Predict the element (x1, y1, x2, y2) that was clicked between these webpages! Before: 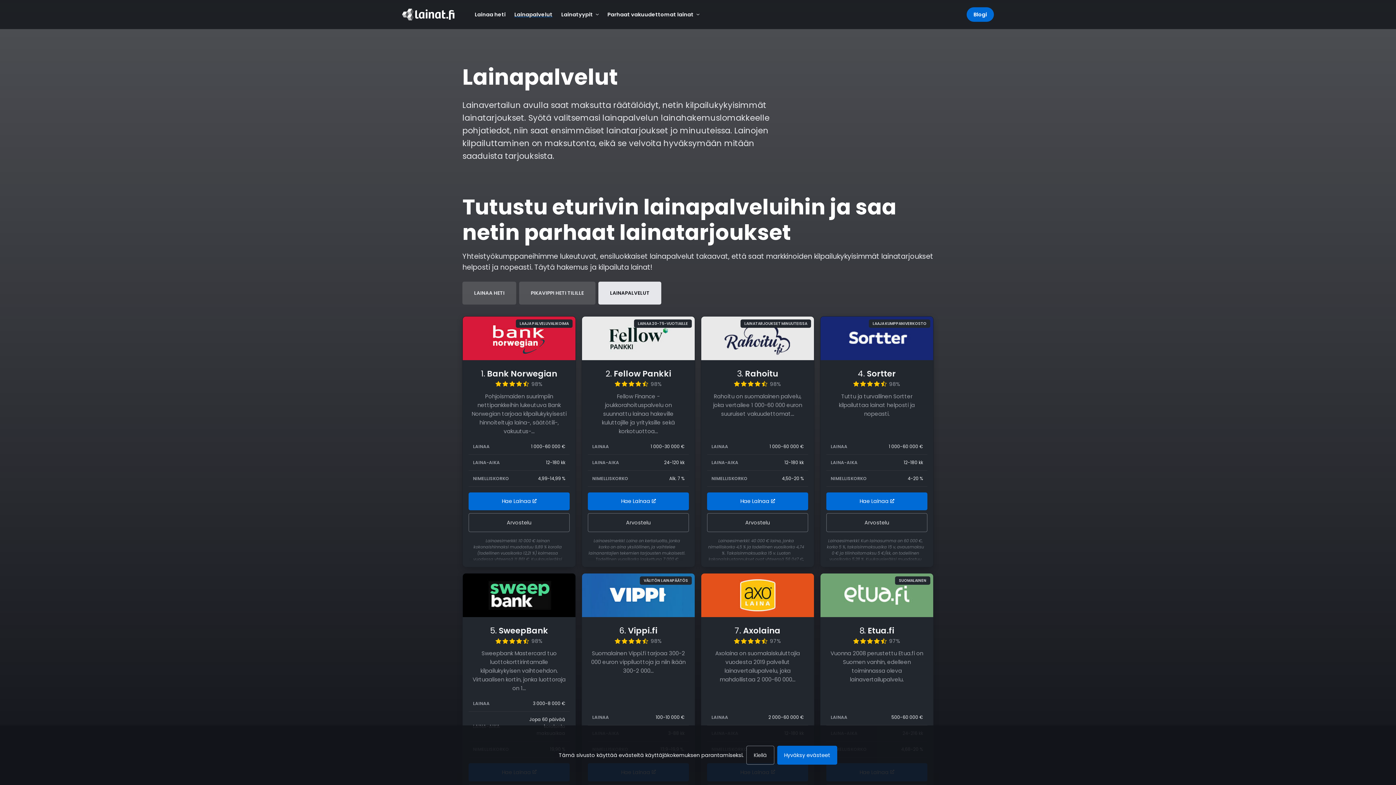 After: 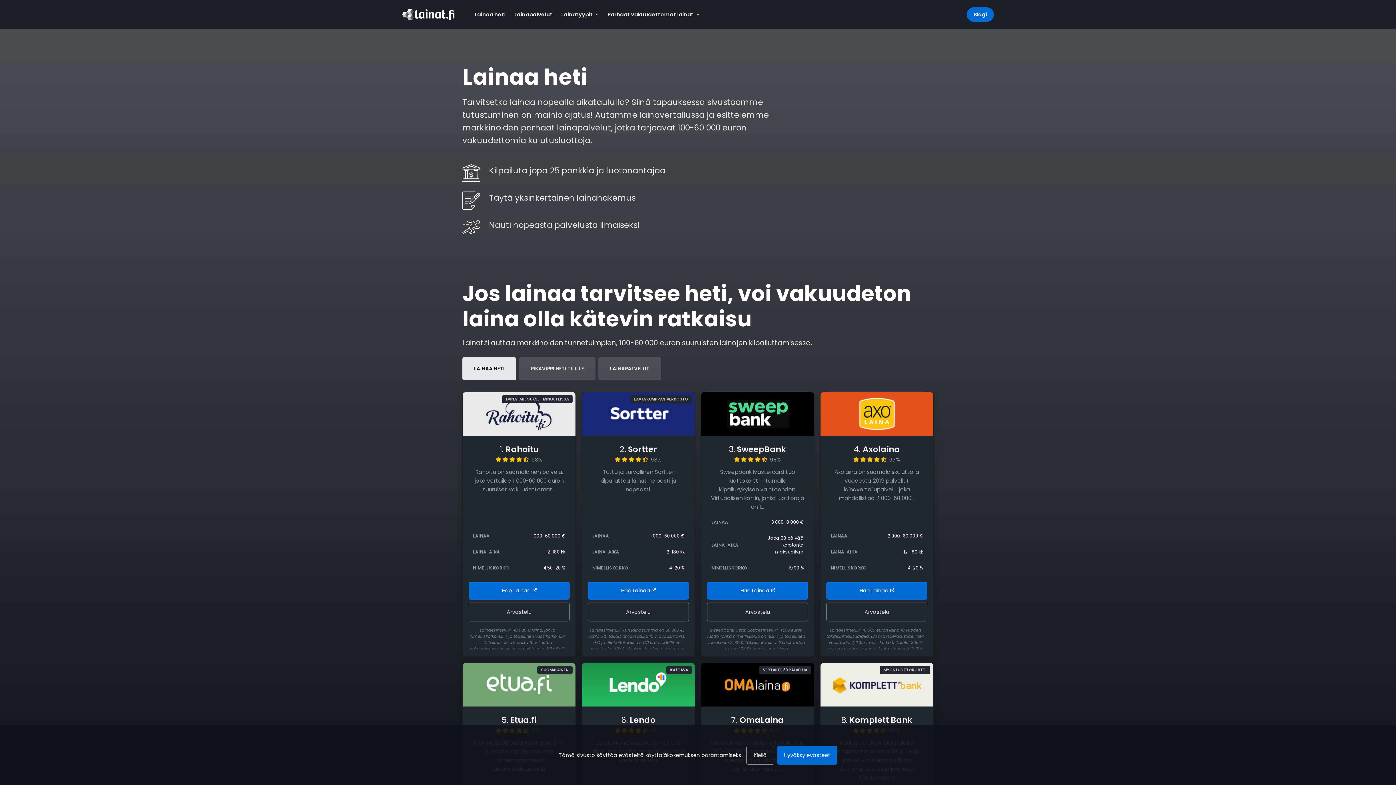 Action: label: LAINAA HETI bbox: (462, 281, 516, 304)